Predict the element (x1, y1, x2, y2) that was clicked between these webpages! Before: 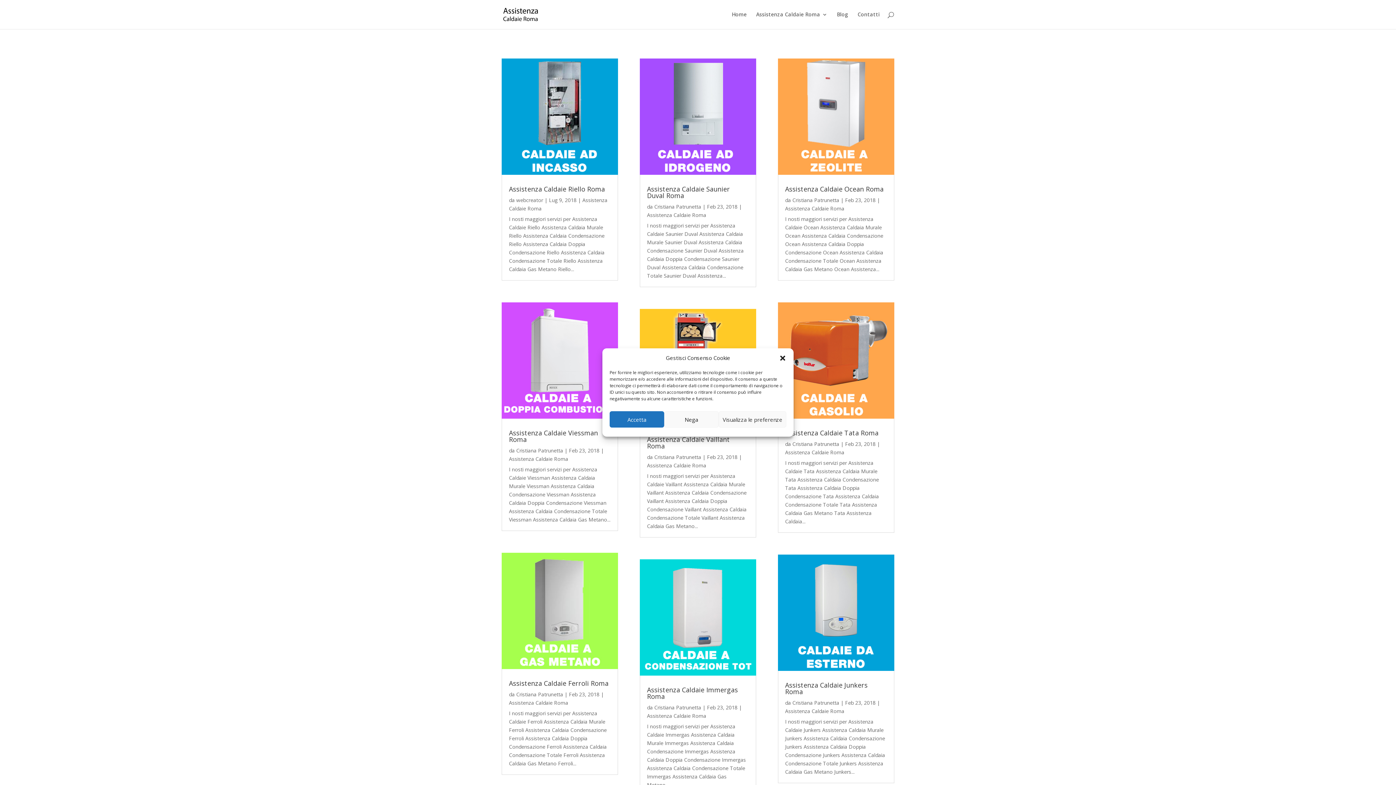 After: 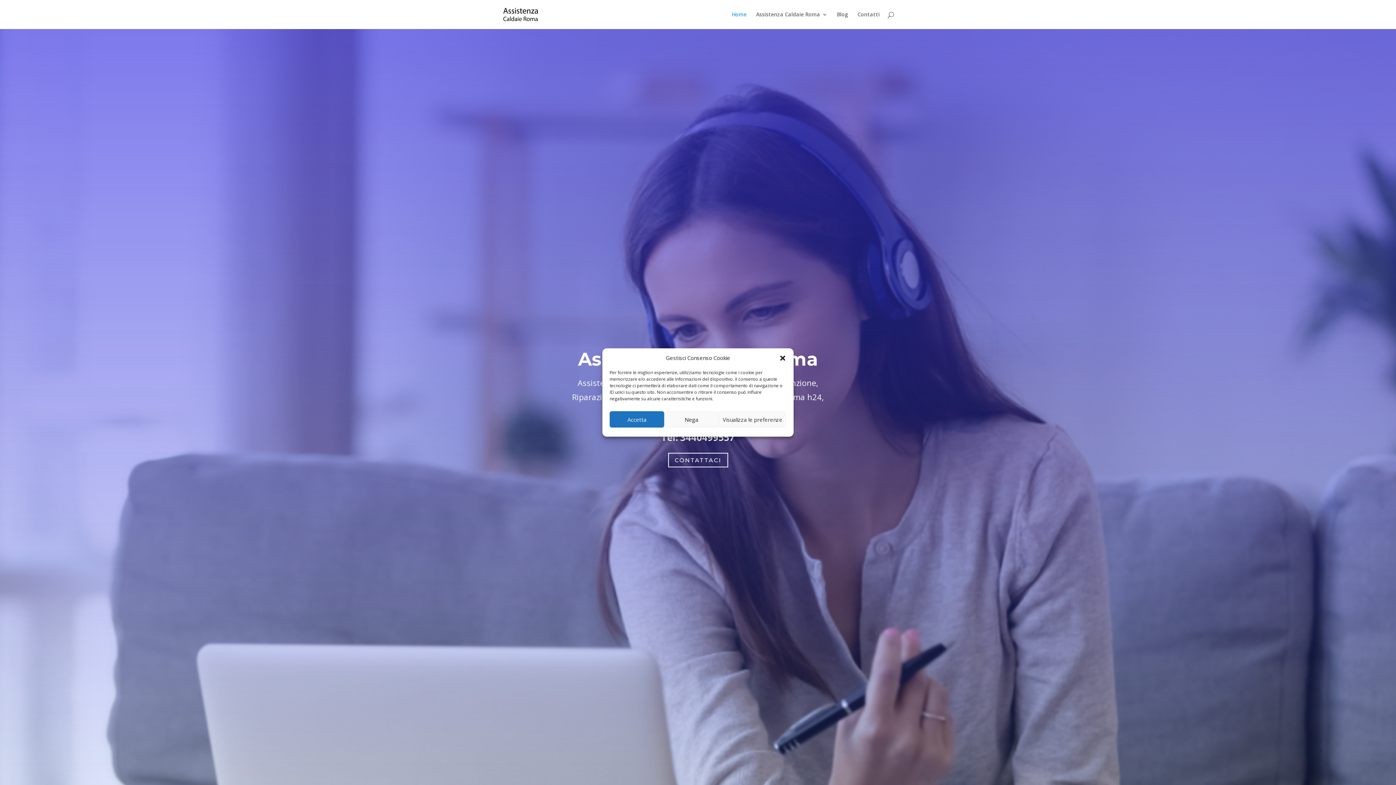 Action: label: Cristiana Patrunetta bbox: (792, 699, 839, 706)